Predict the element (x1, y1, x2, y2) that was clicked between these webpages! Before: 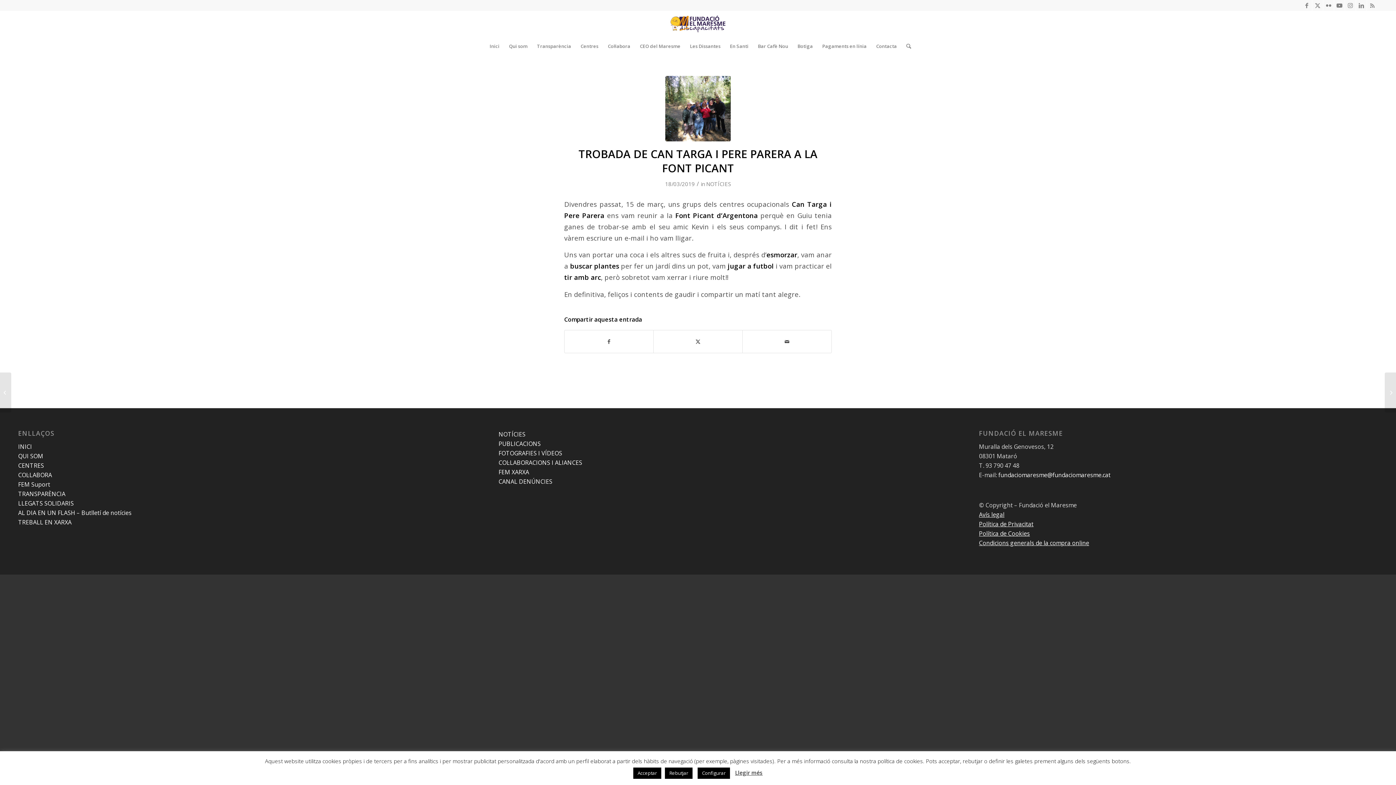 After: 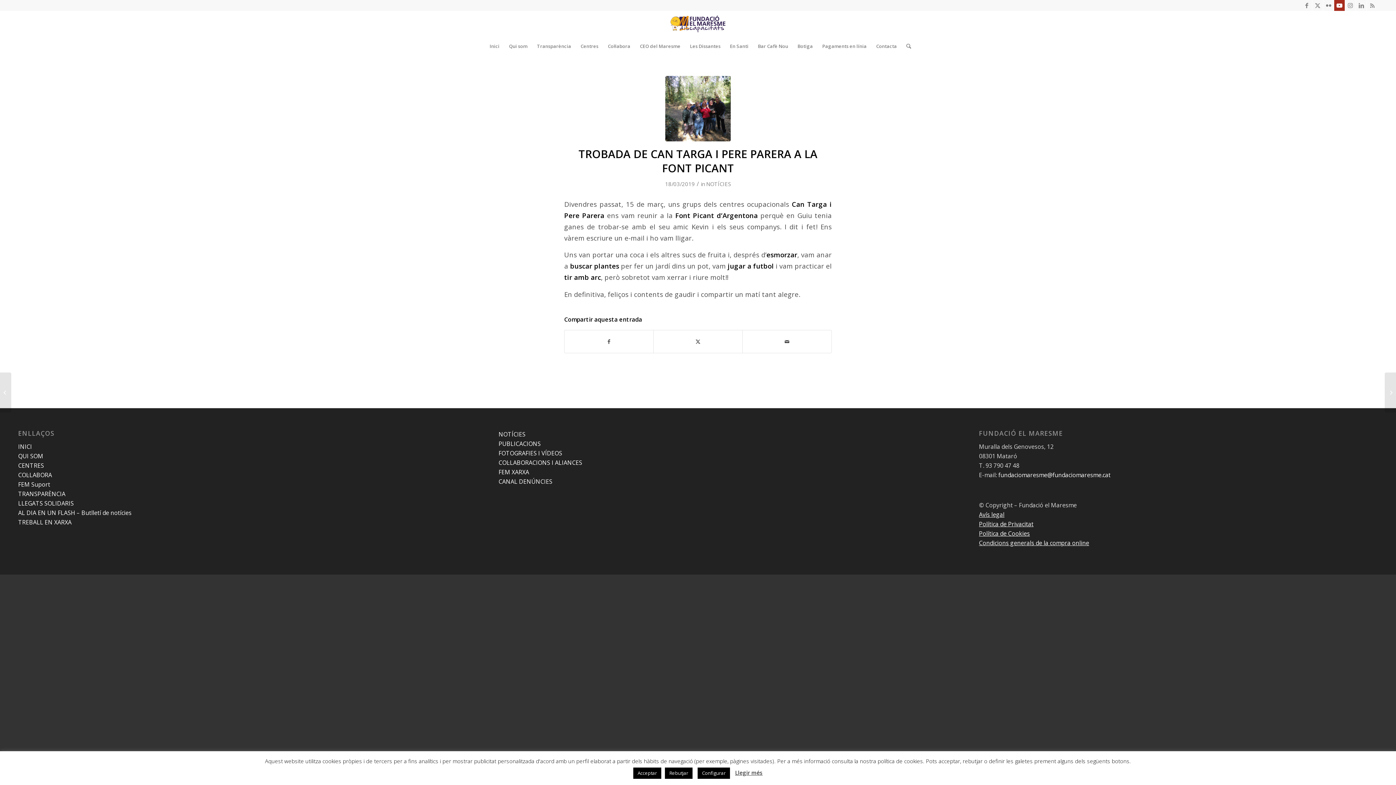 Action: label: Link to Youtube bbox: (1334, 0, 1345, 10)